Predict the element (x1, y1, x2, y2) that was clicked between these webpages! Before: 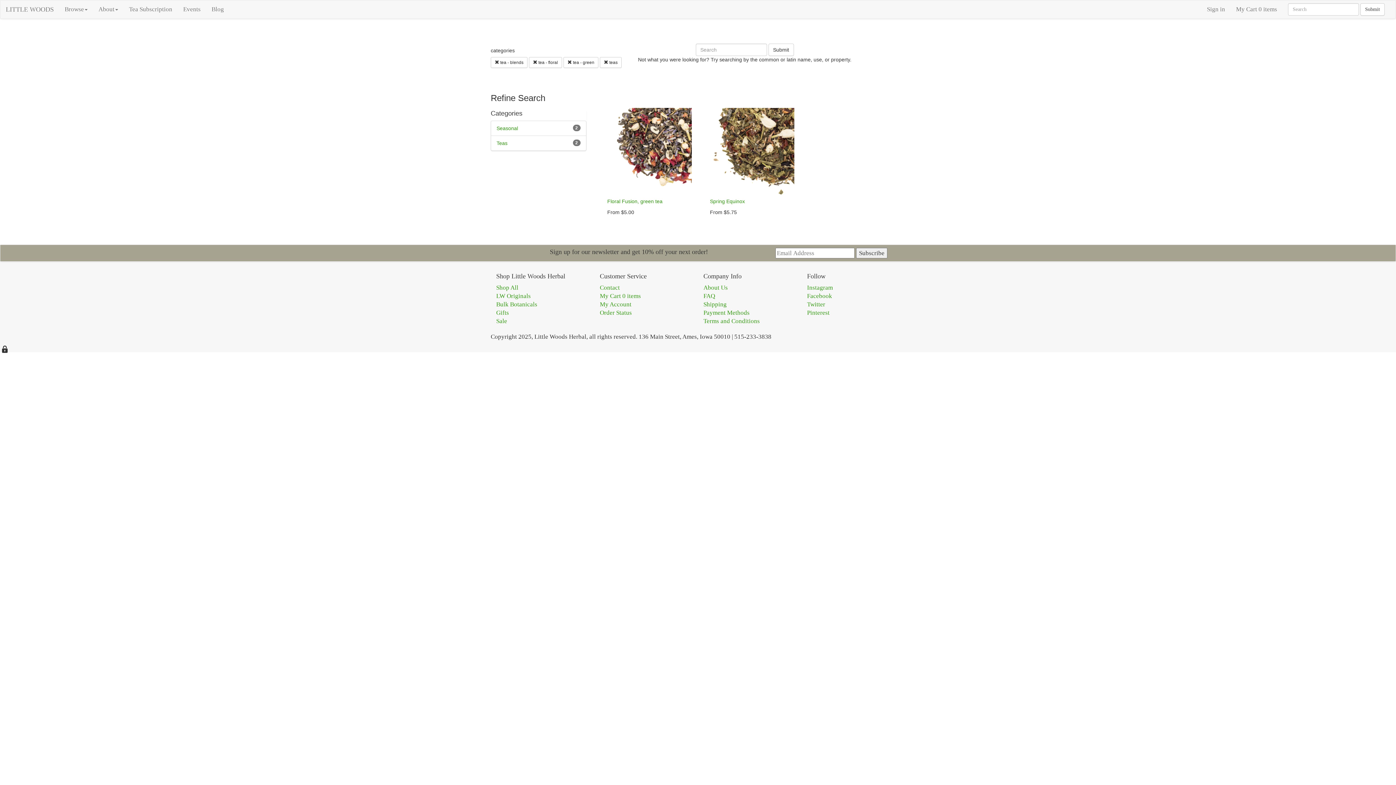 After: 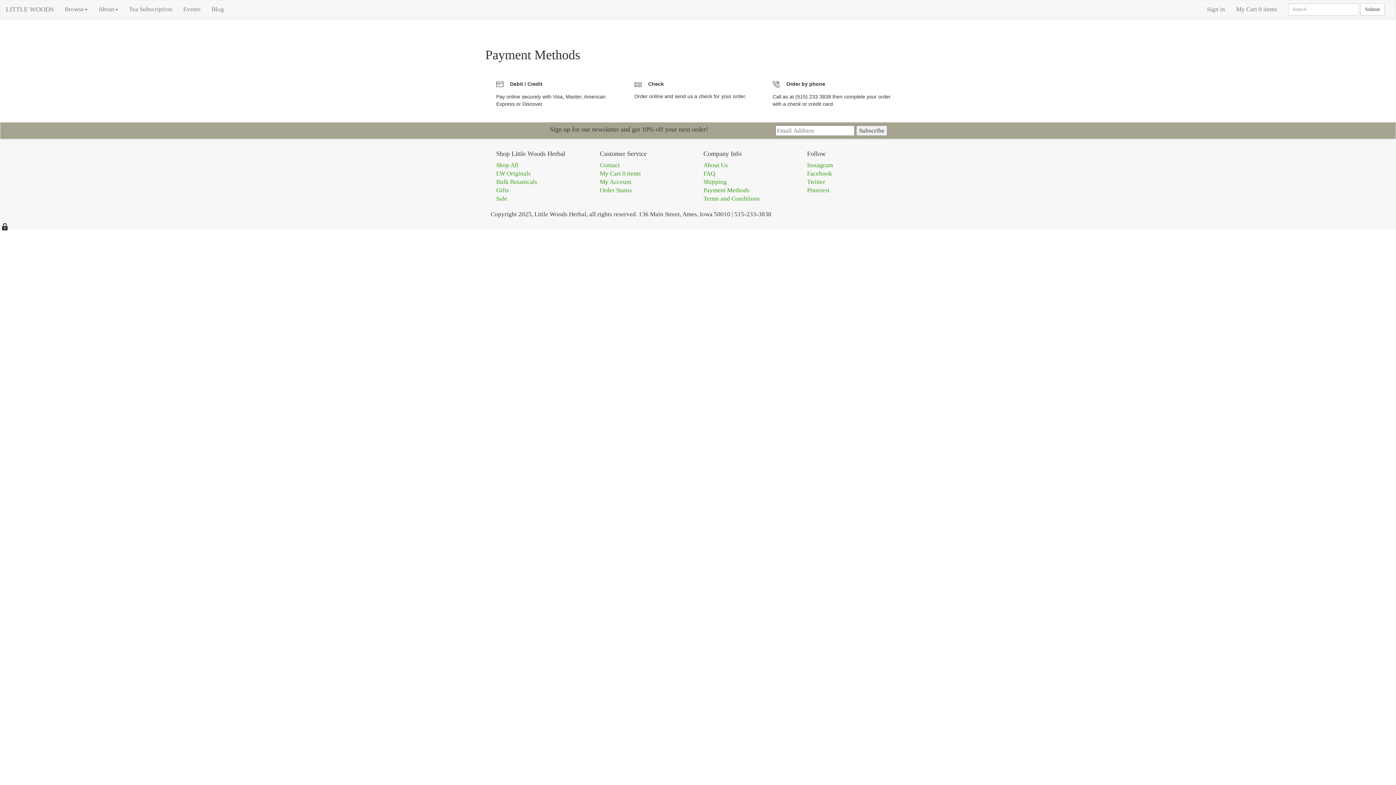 Action: label: Payment Methods bbox: (703, 309, 749, 316)